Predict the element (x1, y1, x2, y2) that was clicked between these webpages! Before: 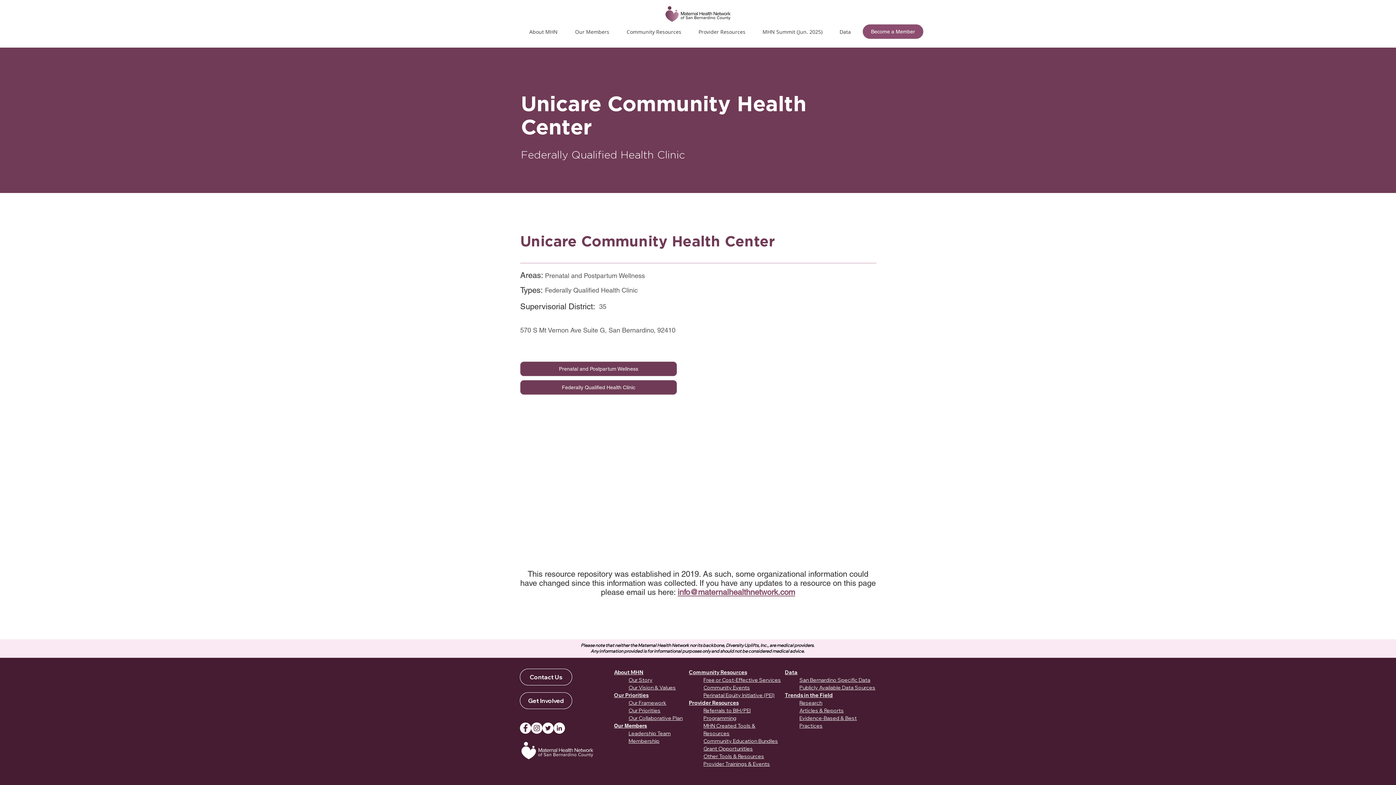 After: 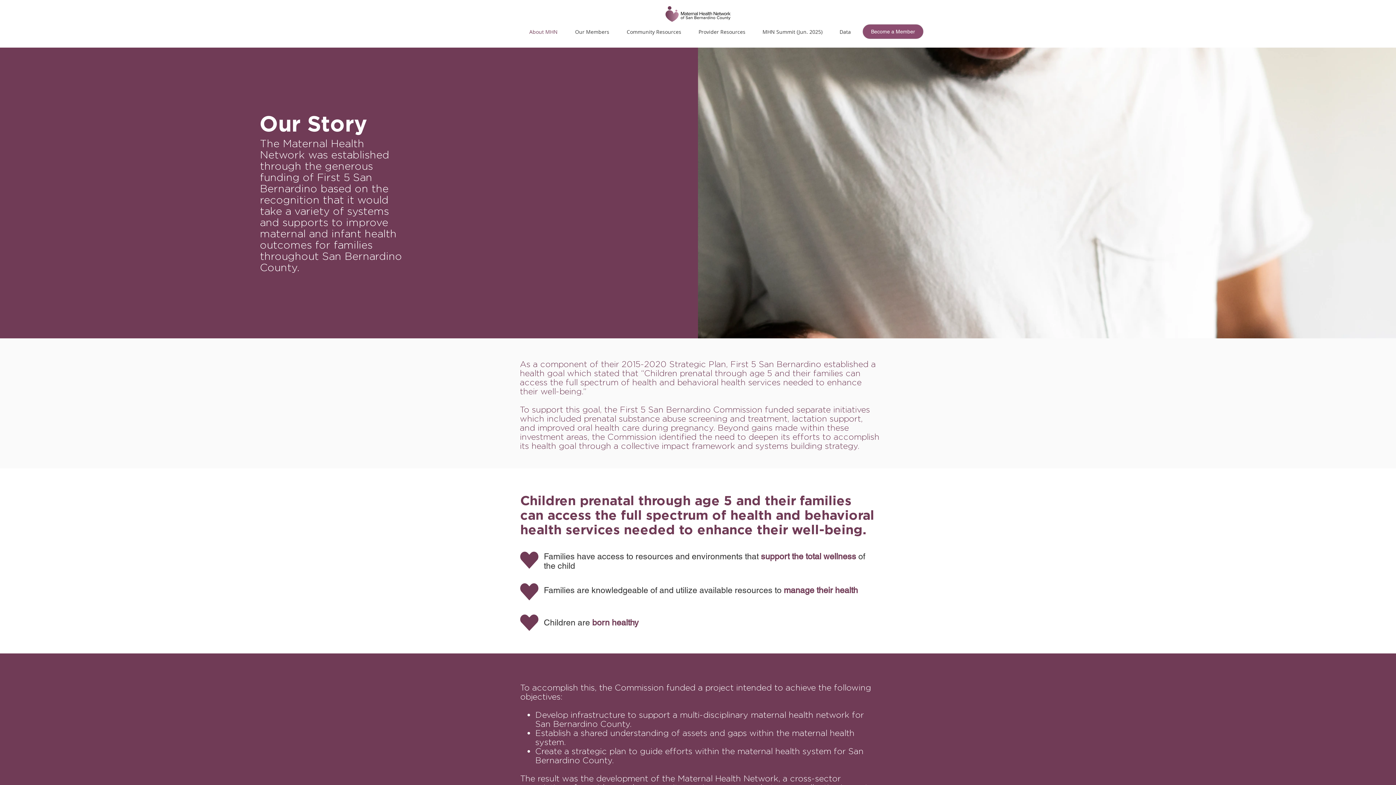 Action: bbox: (628, 677, 652, 683) label: Our Story